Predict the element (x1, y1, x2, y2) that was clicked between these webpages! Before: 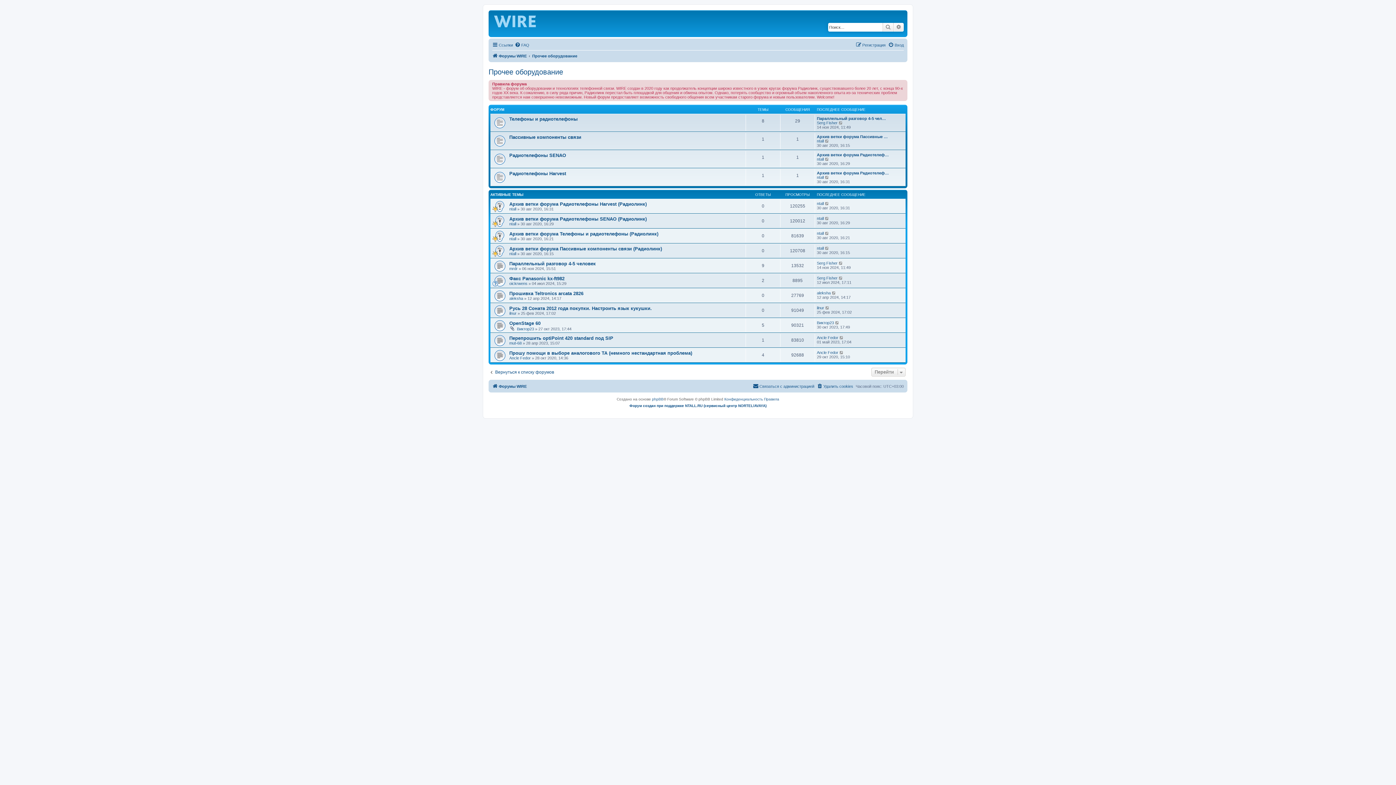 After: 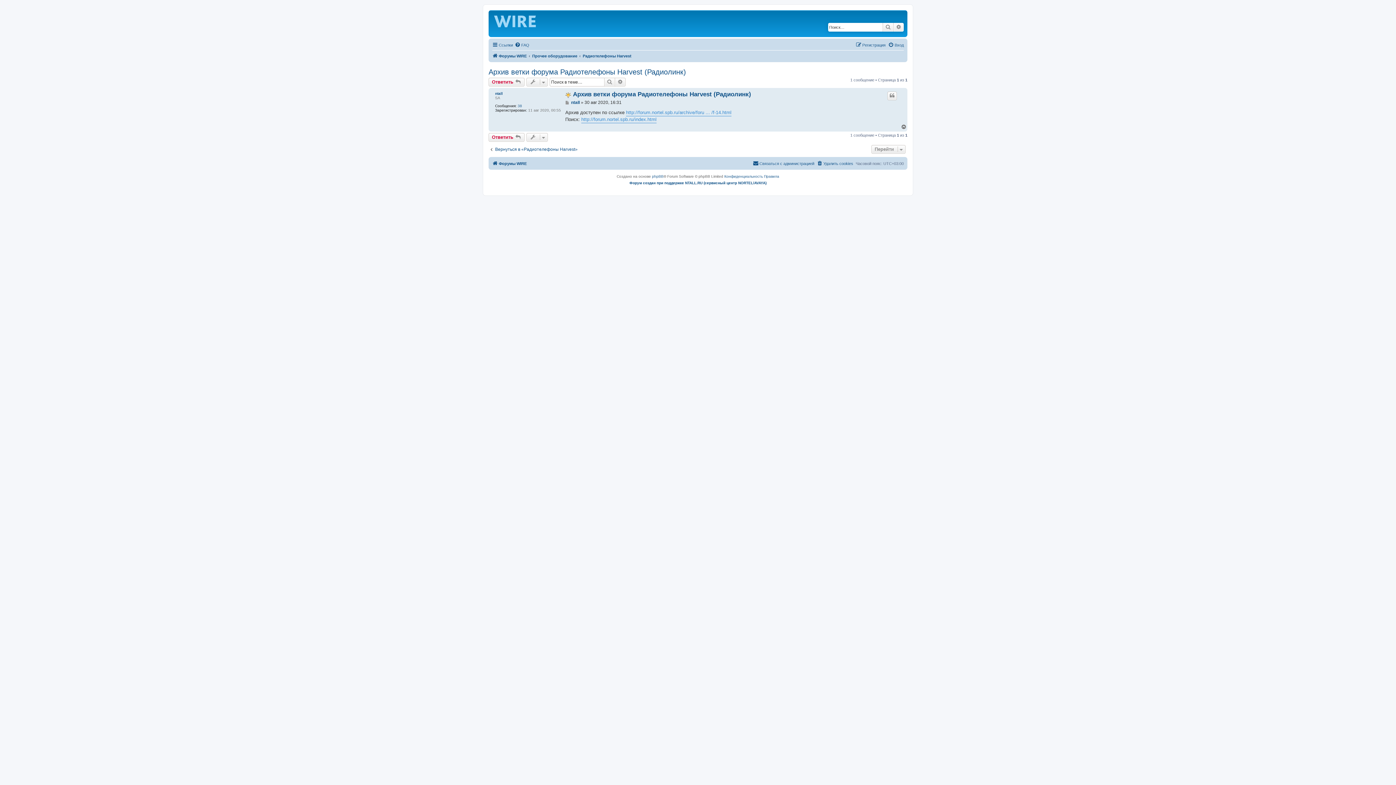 Action: label: Архив ветки форума Радиотелефоны Harvest (Радиолинк) bbox: (509, 201, 646, 206)